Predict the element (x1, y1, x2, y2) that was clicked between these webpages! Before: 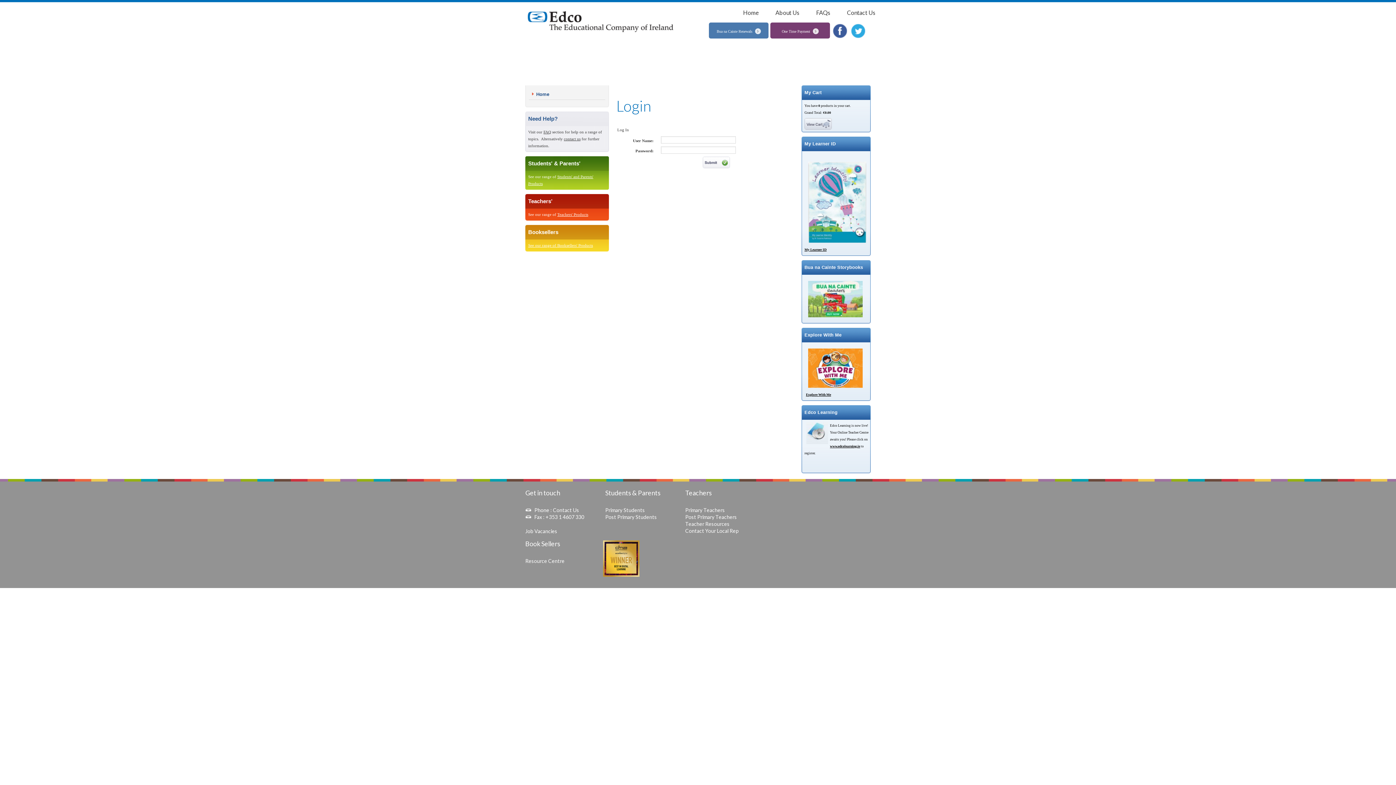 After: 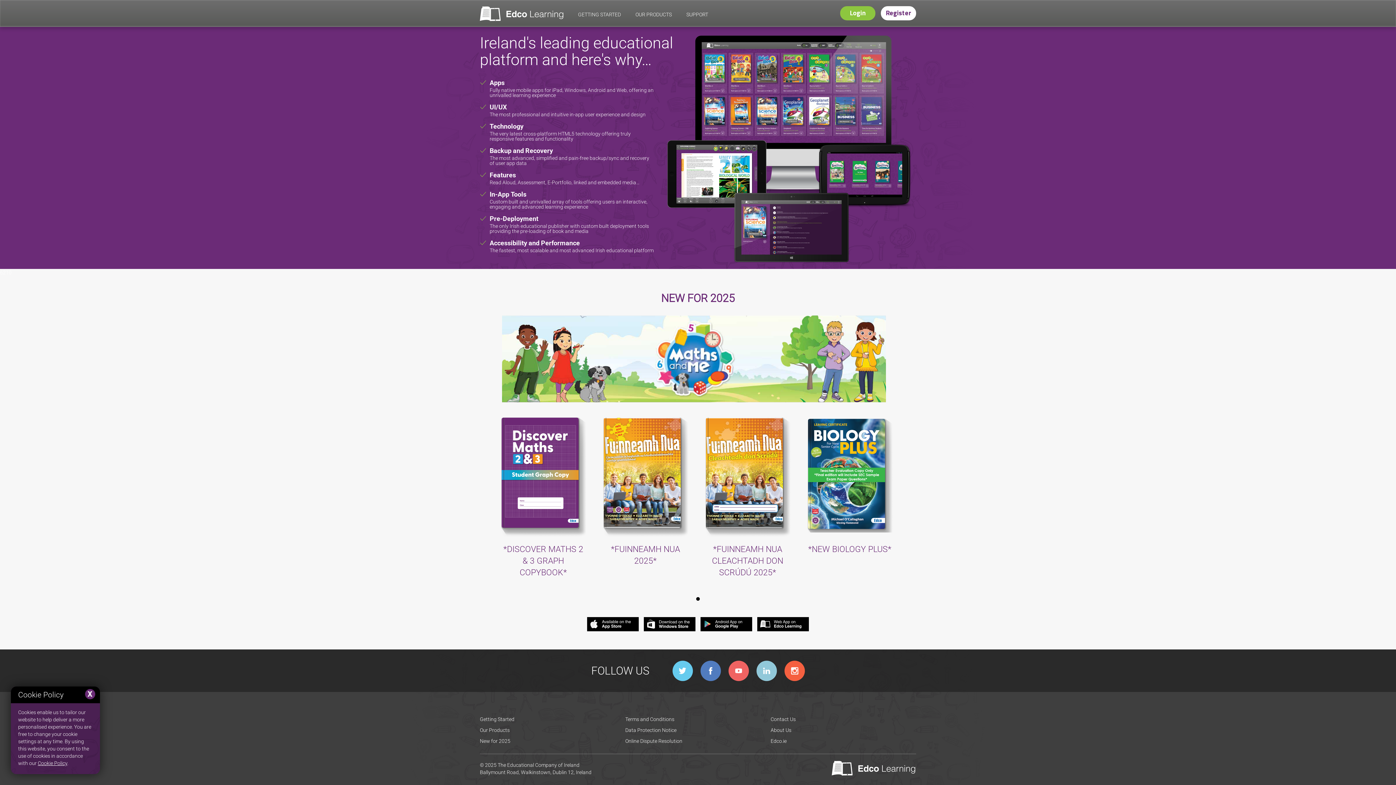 Action: bbox: (830, 444, 860, 448) label: www.edcolearning.ie